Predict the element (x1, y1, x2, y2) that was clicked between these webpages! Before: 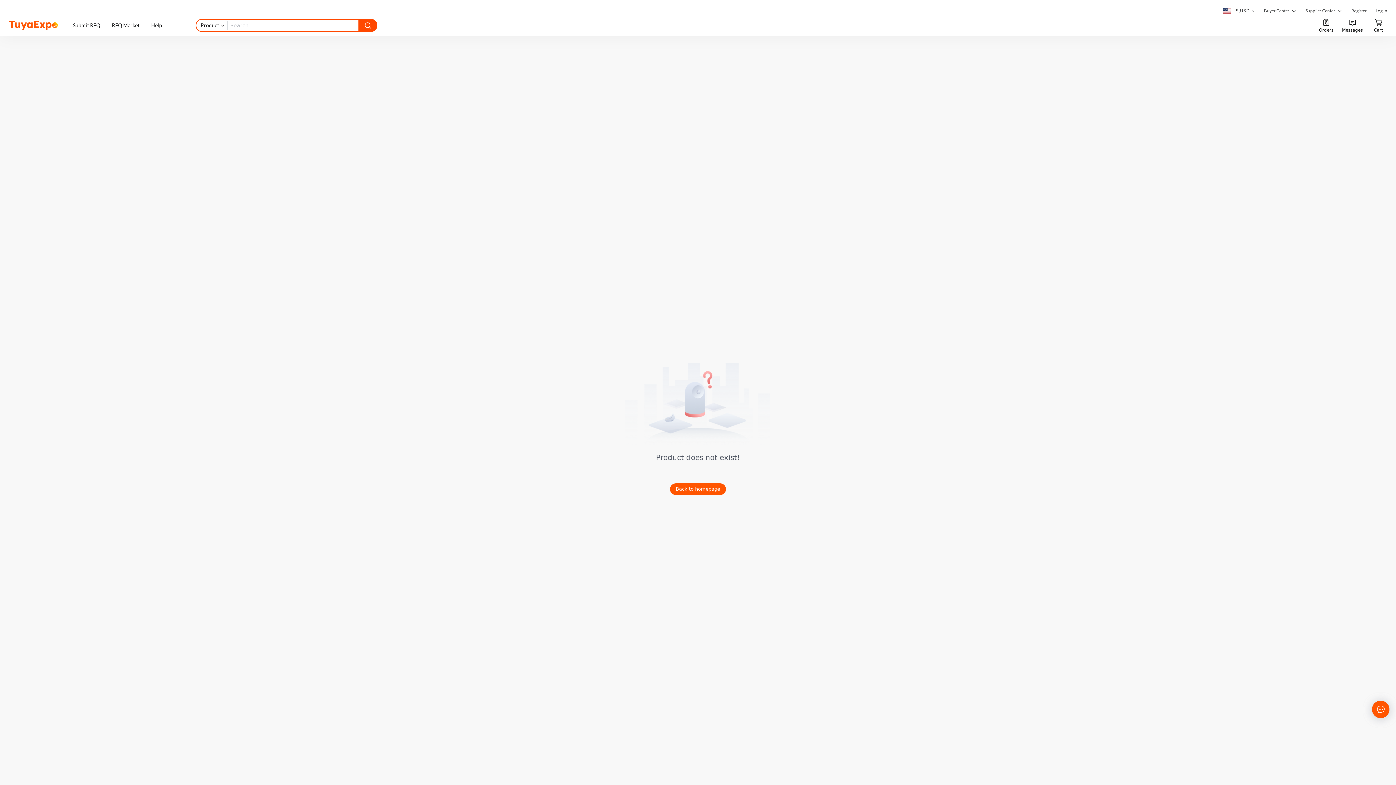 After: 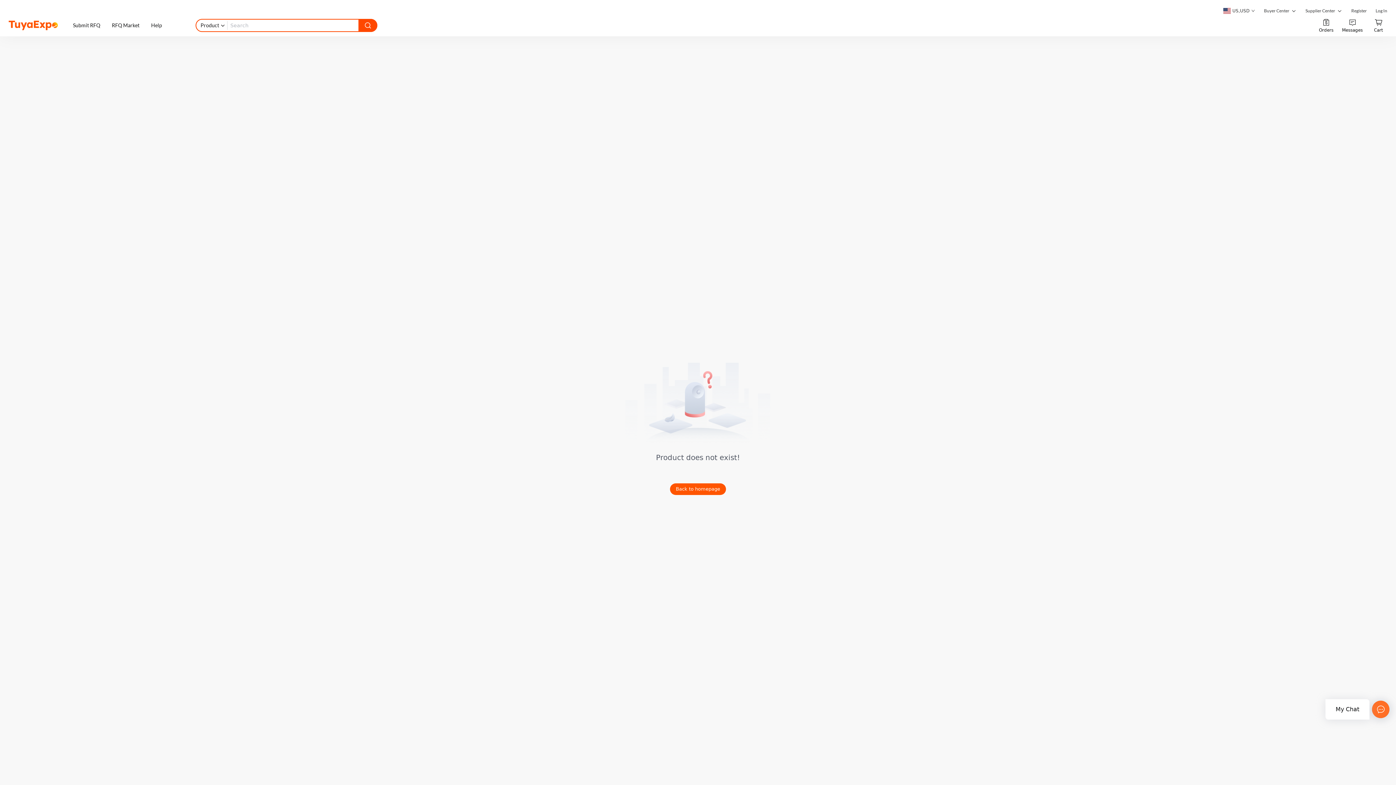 Action: bbox: (1372, 701, 1389, 718)